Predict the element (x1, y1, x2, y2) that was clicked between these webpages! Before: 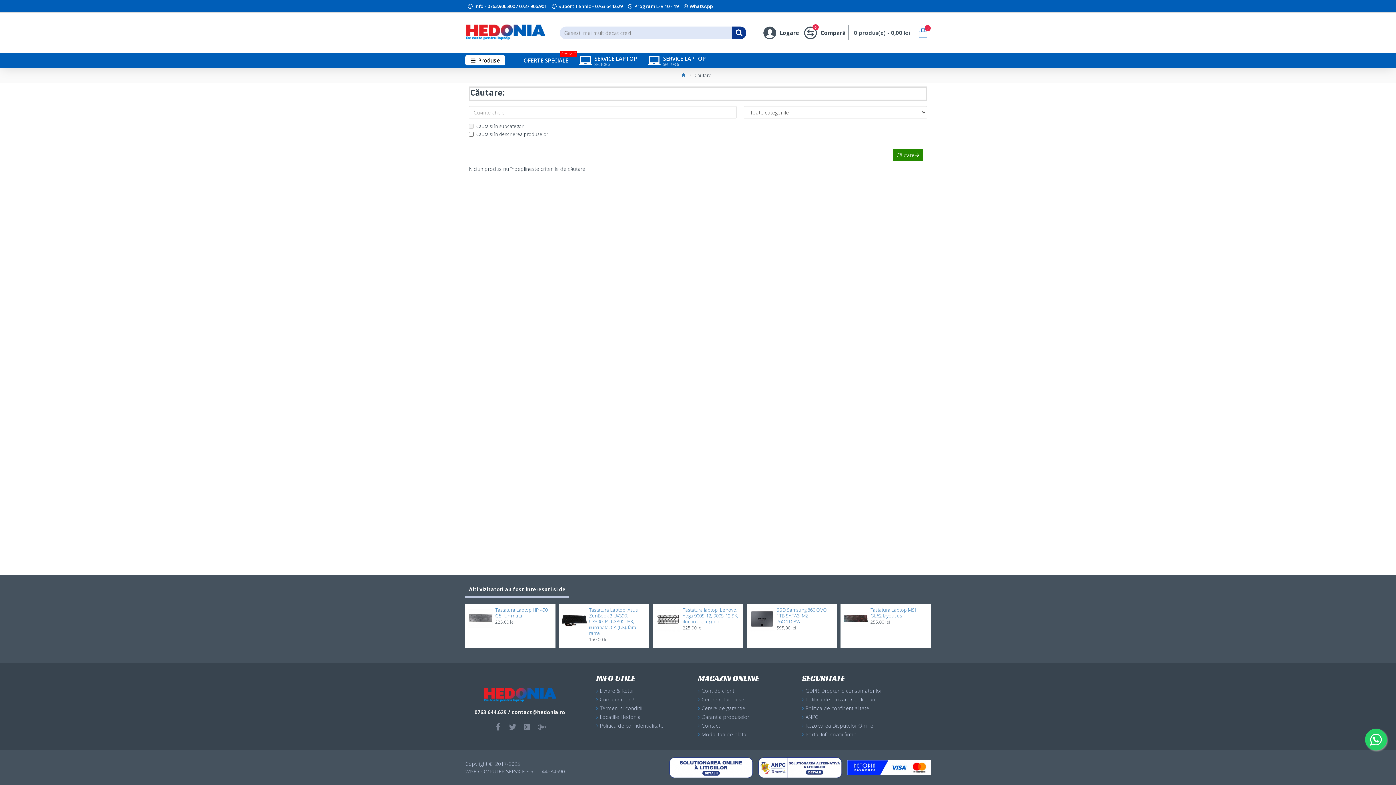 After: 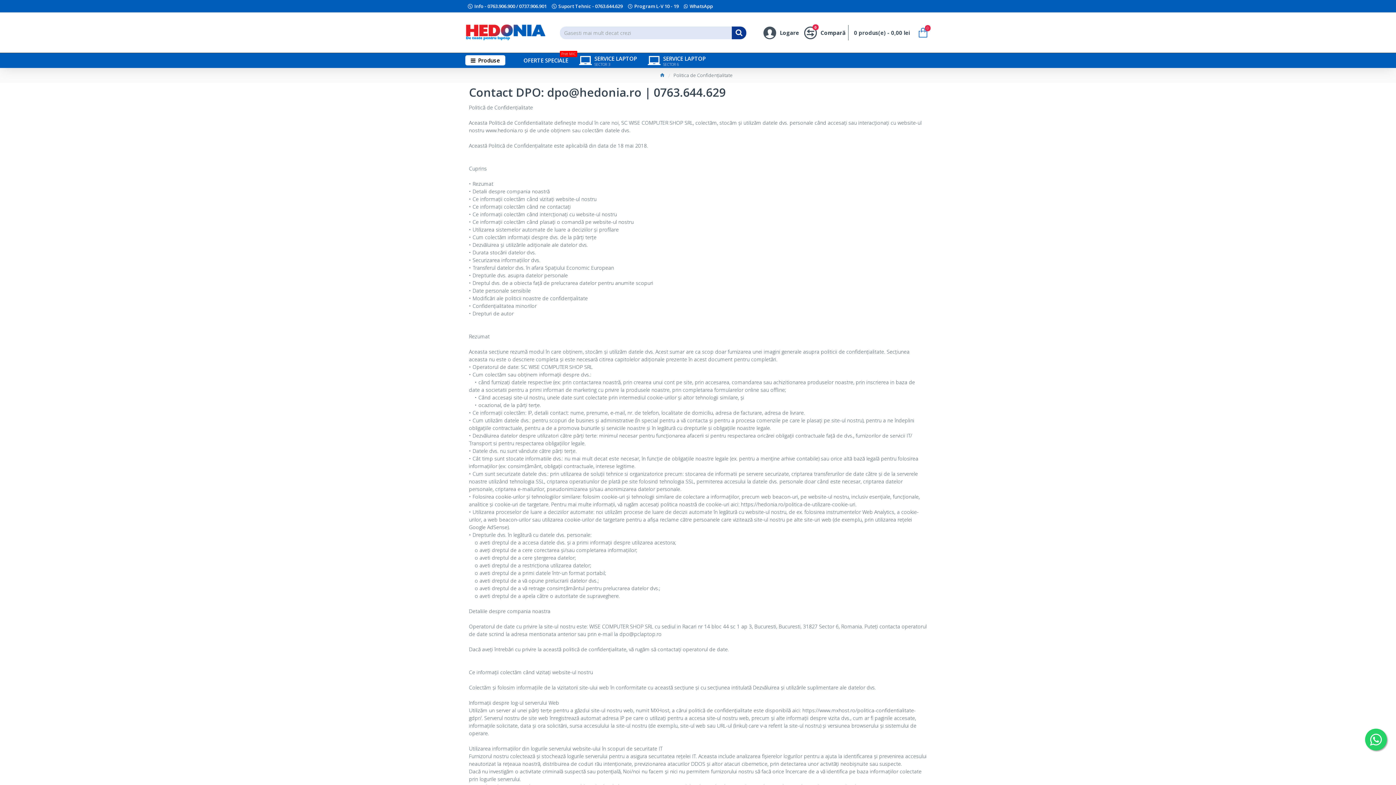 Action: label: Politica de confidentialitate bbox: (802, 704, 869, 713)